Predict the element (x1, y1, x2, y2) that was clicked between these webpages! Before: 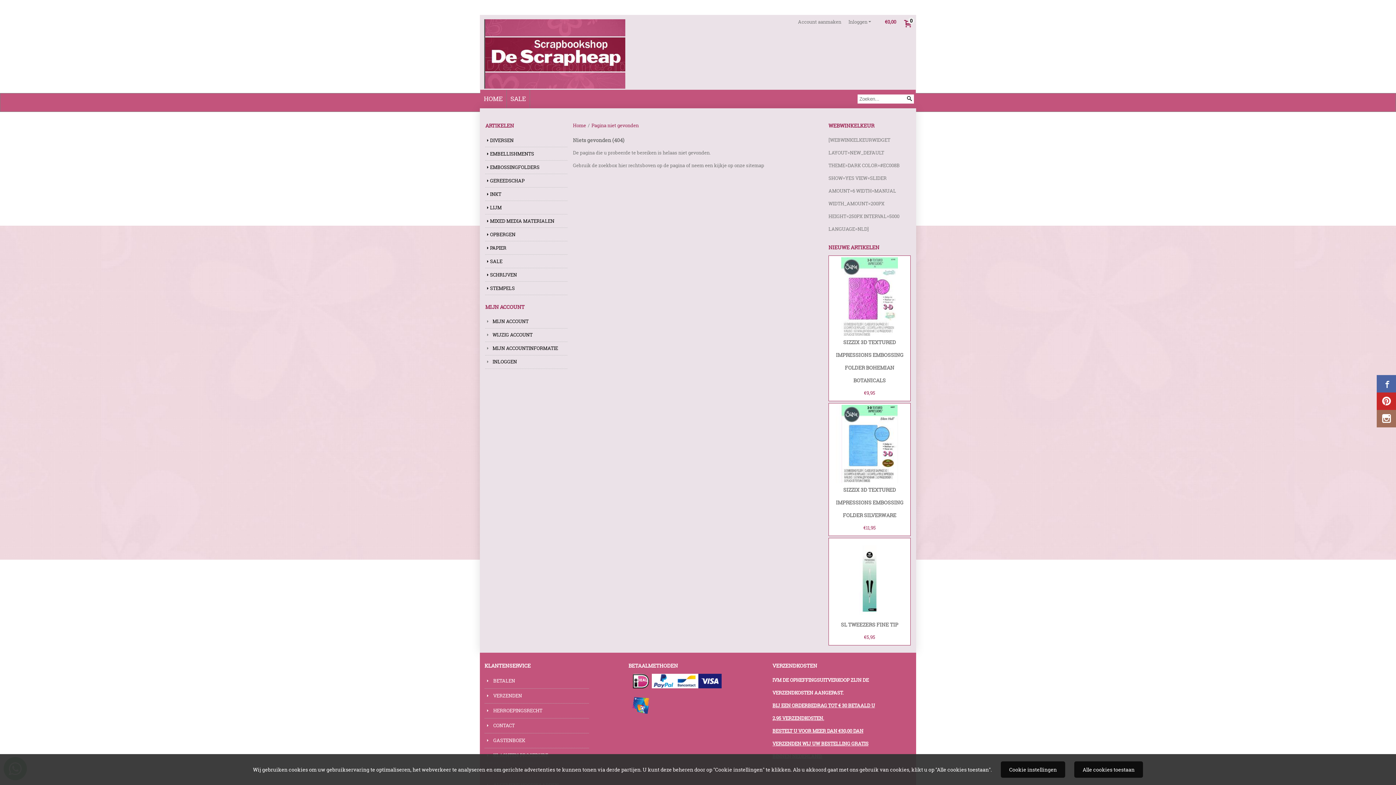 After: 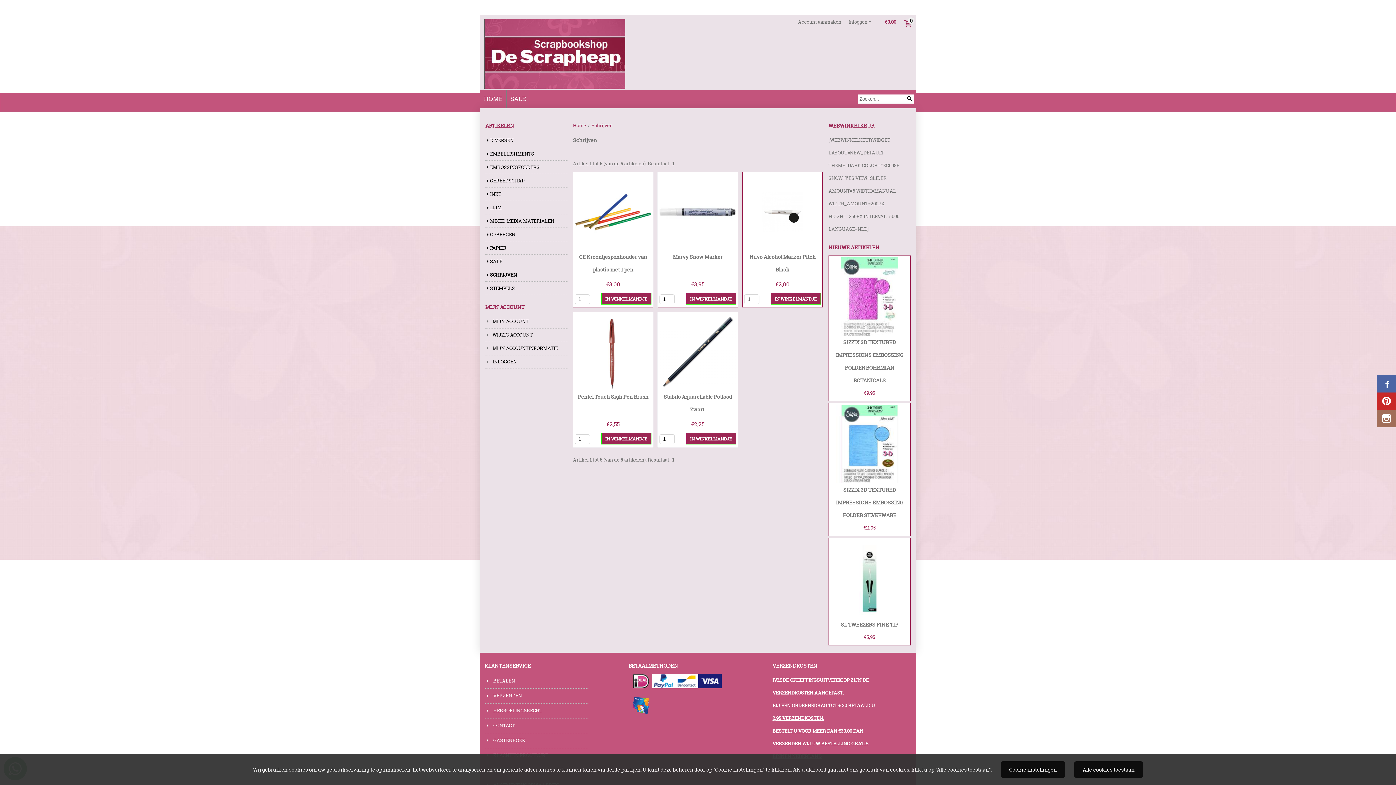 Action: label: SCHRIJVEN bbox: (485, 271, 517, 278)